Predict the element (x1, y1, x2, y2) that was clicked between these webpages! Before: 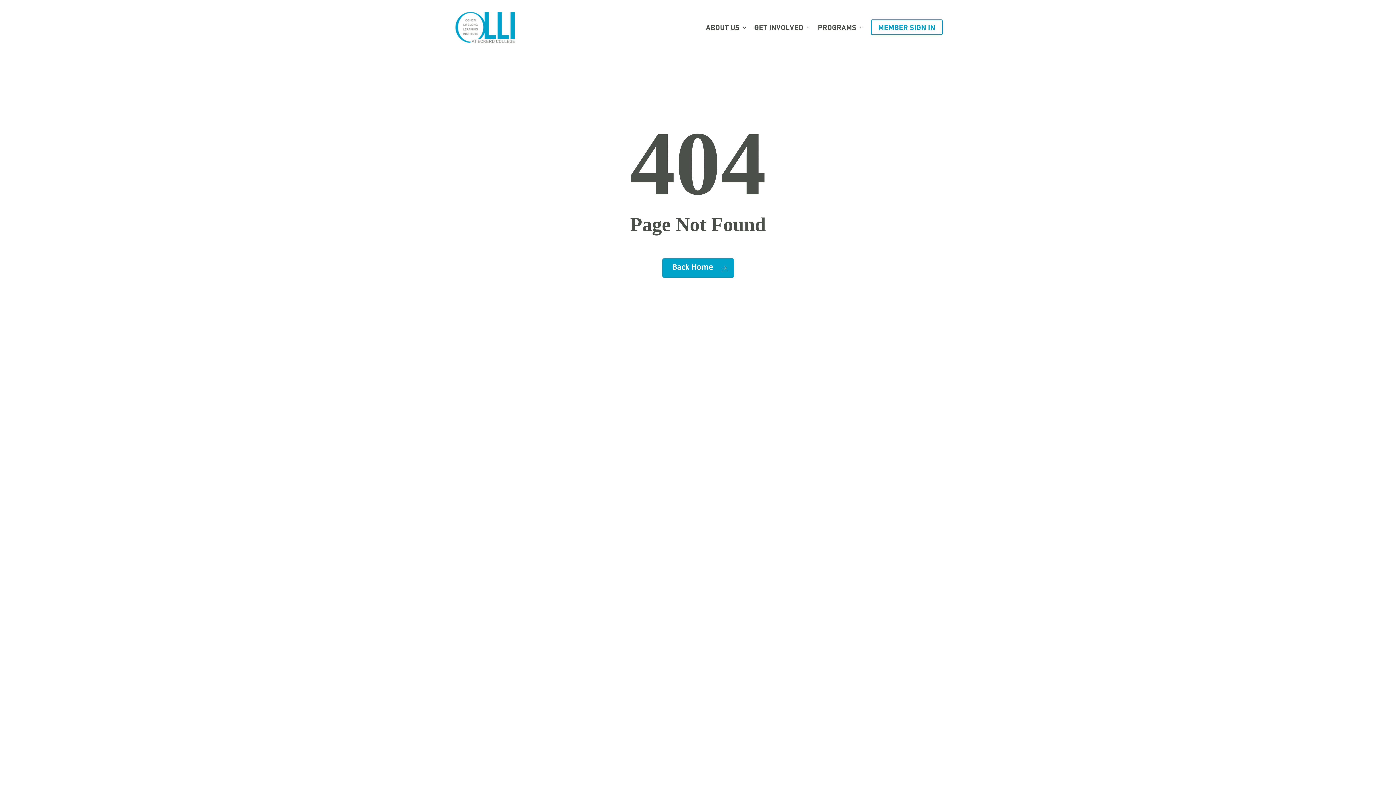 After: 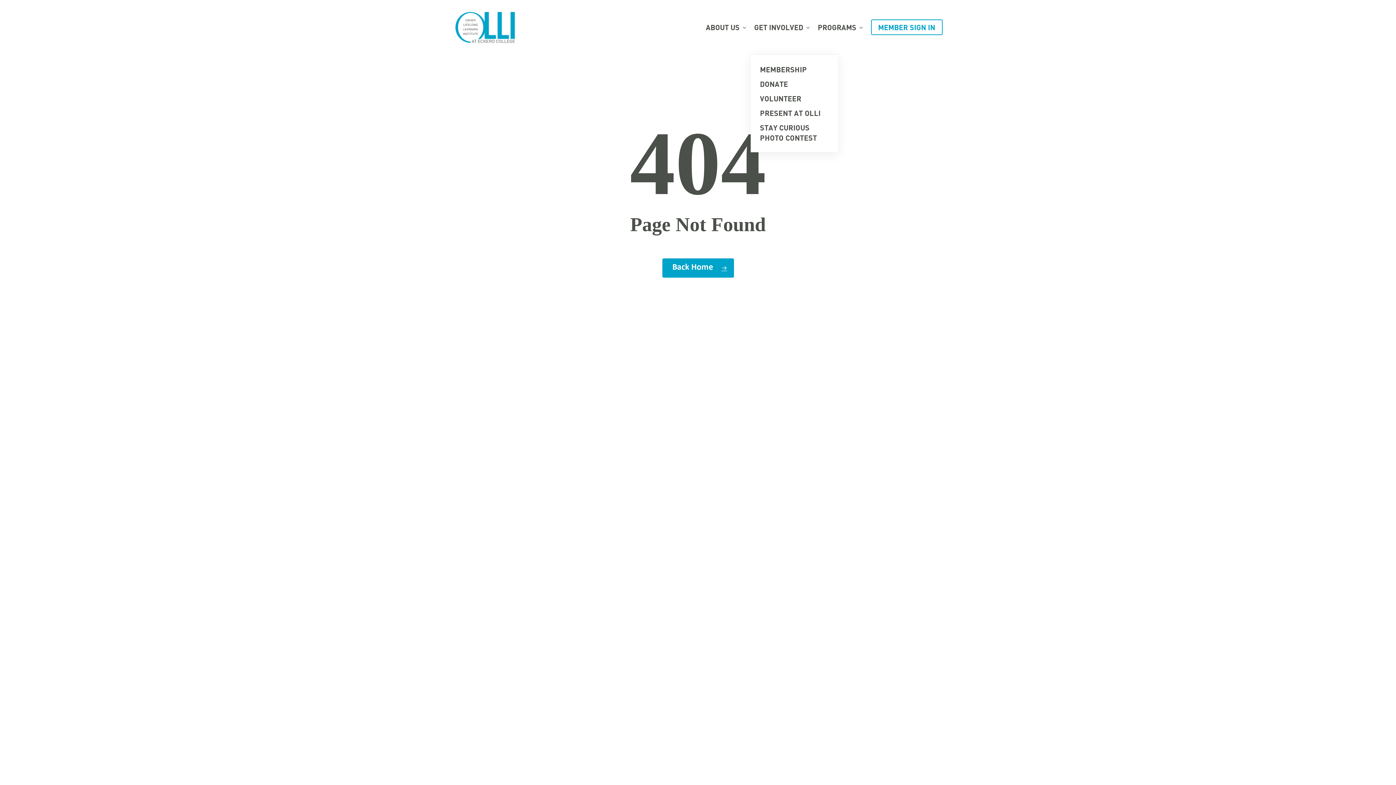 Action: bbox: (750, 22, 814, 32) label: GET INVOLVED